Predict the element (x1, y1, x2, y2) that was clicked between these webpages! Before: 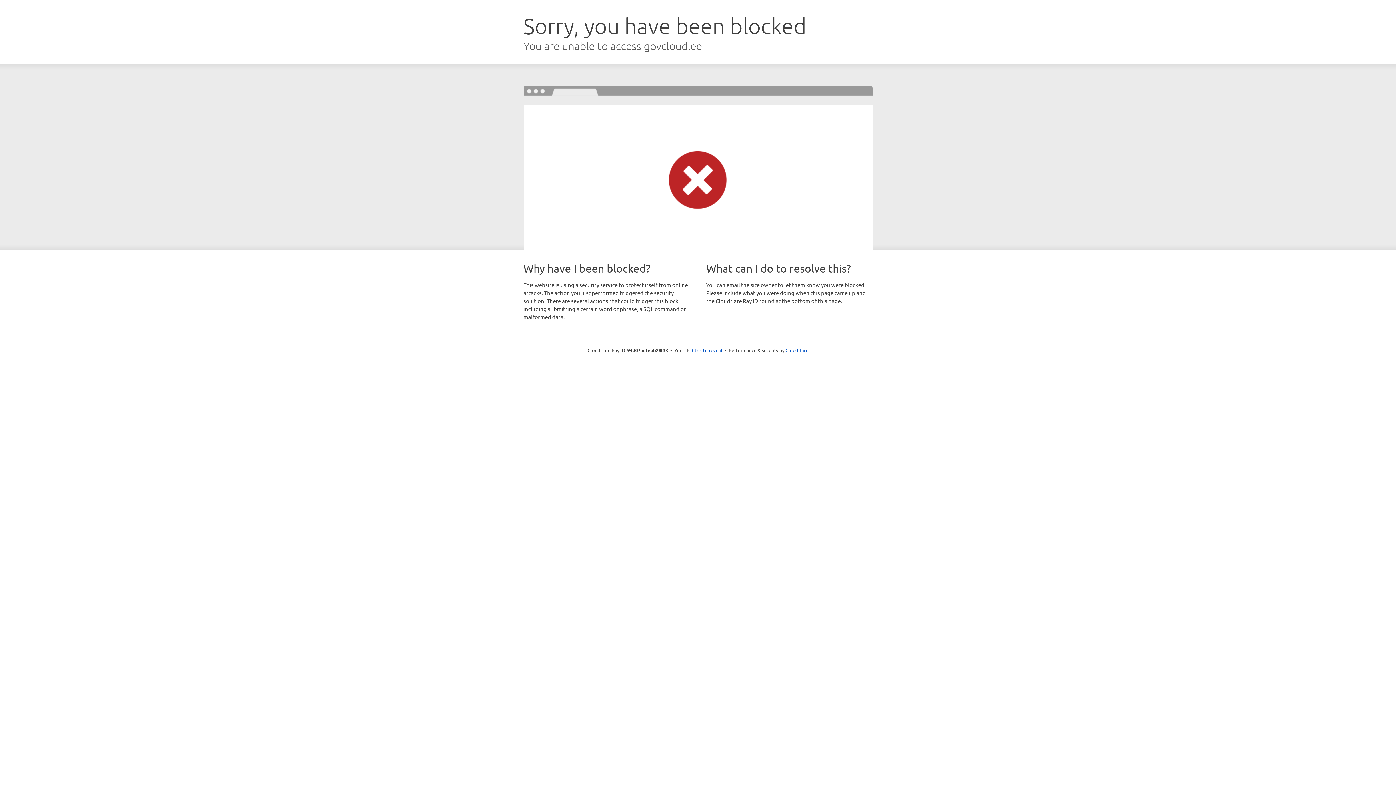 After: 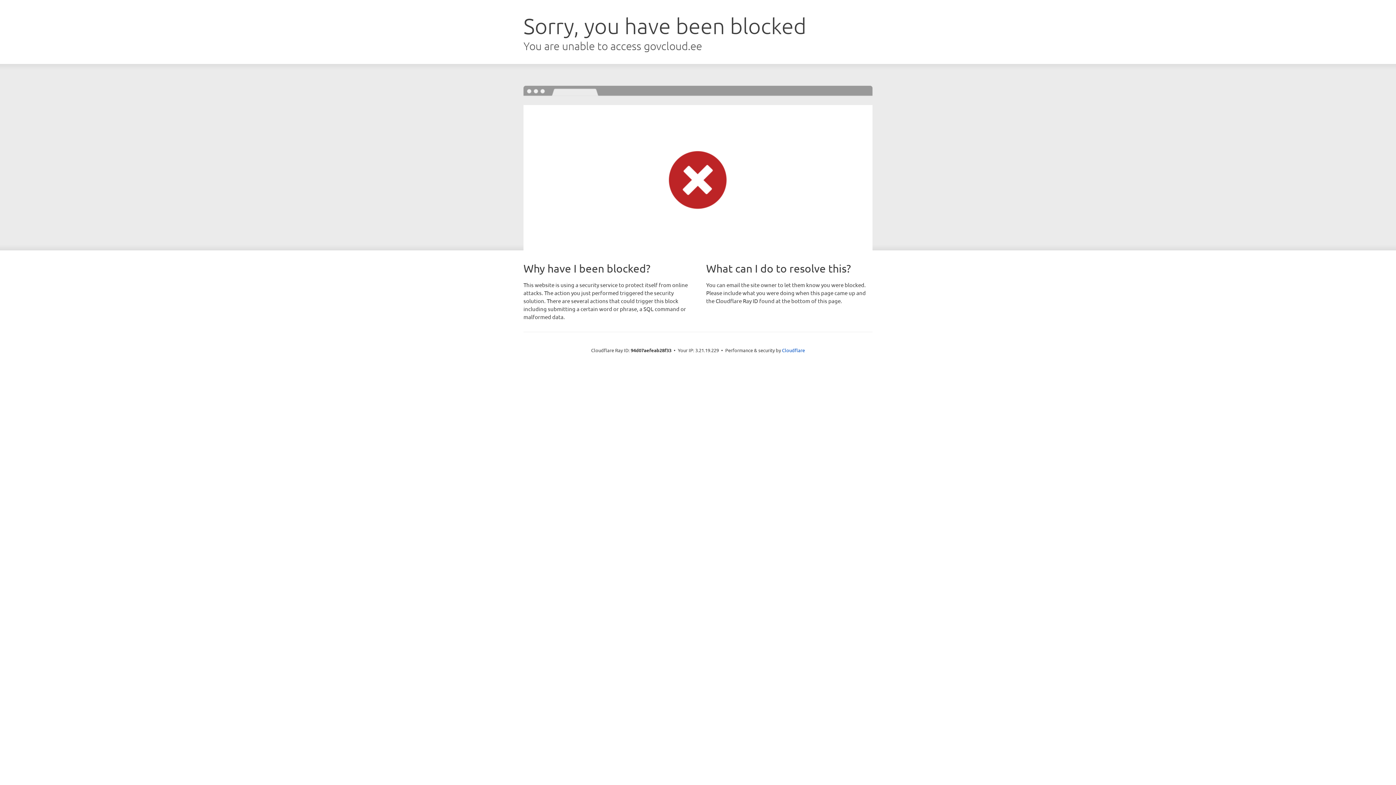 Action: label: Click to reveal bbox: (692, 346, 722, 353)